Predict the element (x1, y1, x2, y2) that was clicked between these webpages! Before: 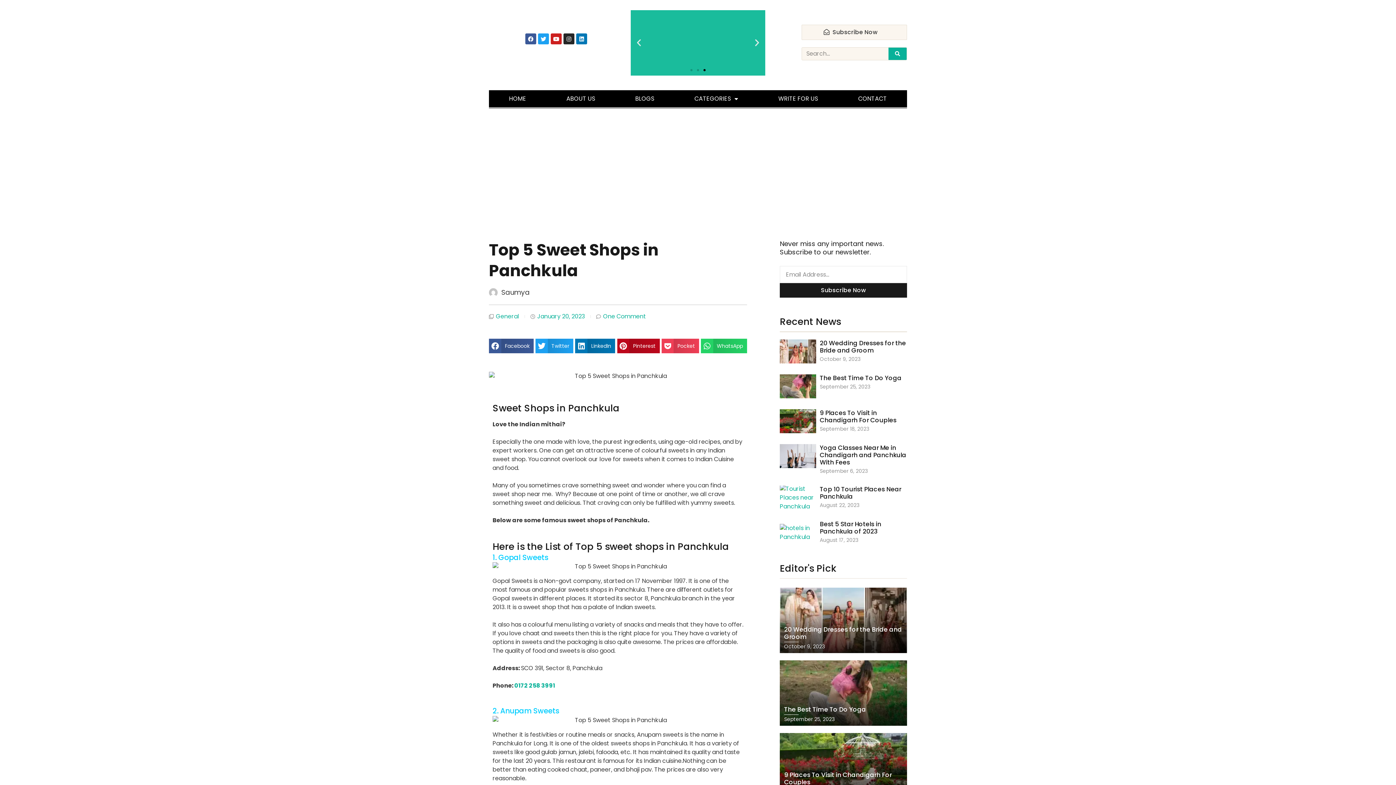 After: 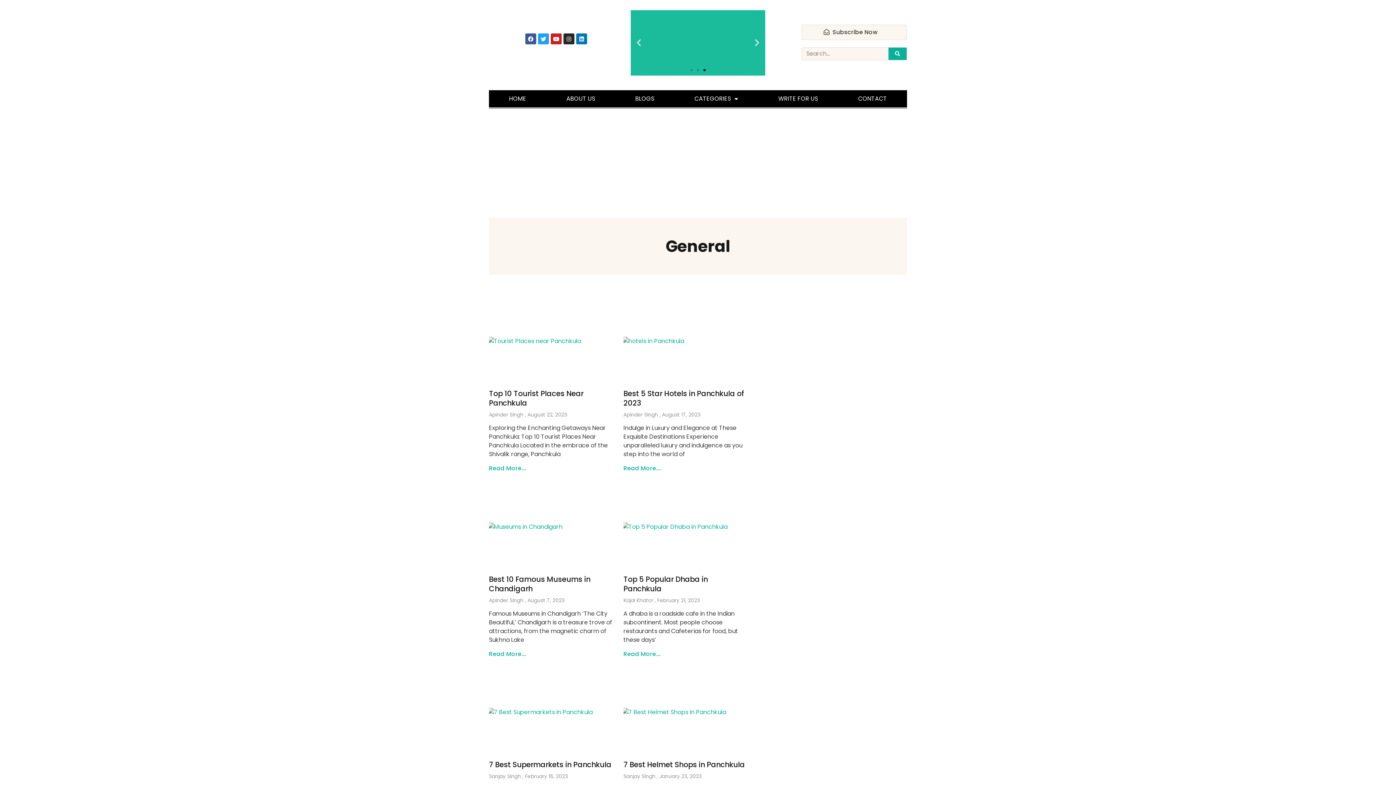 Action: bbox: (496, 312, 519, 320) label: General